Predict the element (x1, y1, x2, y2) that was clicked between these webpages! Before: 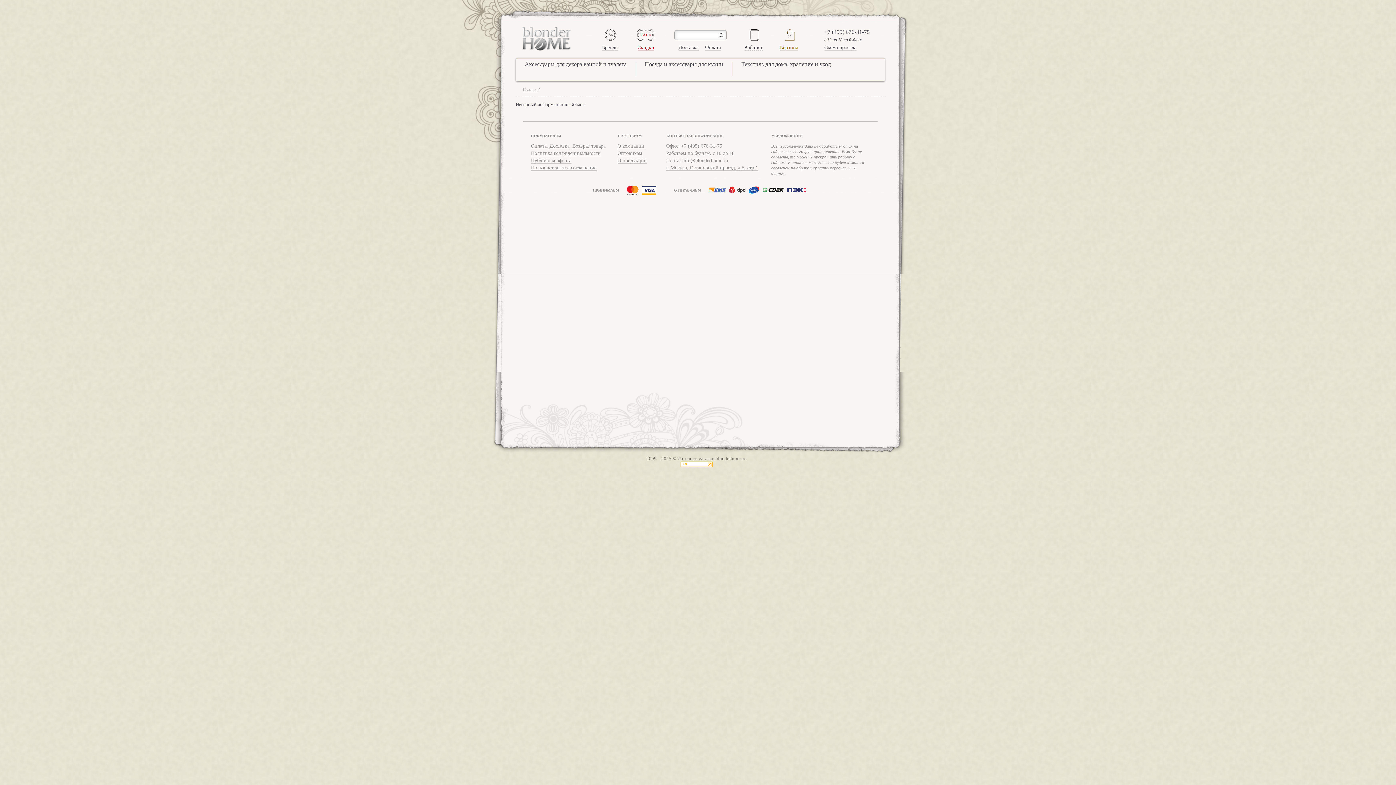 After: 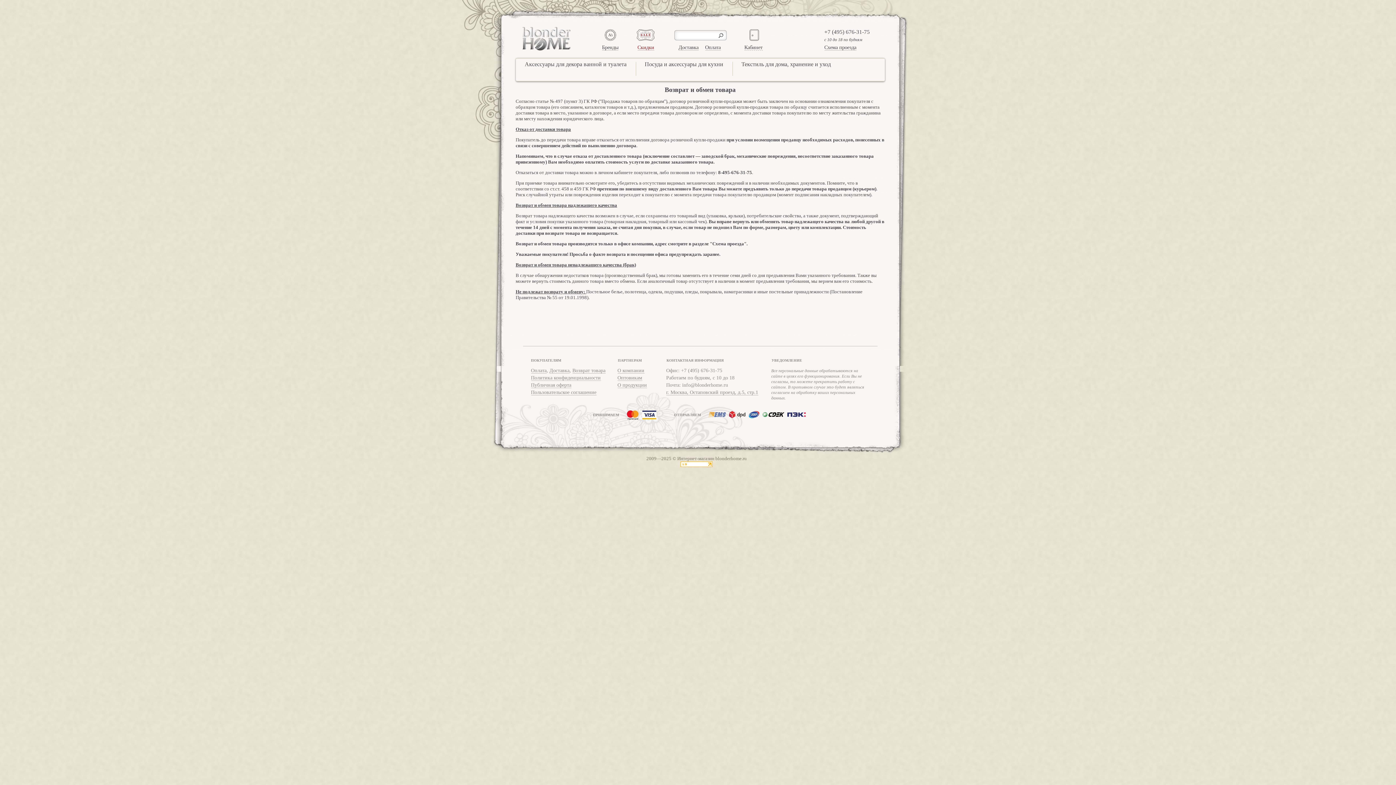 Action: bbox: (572, 143, 605, 149) label: Возврат товара